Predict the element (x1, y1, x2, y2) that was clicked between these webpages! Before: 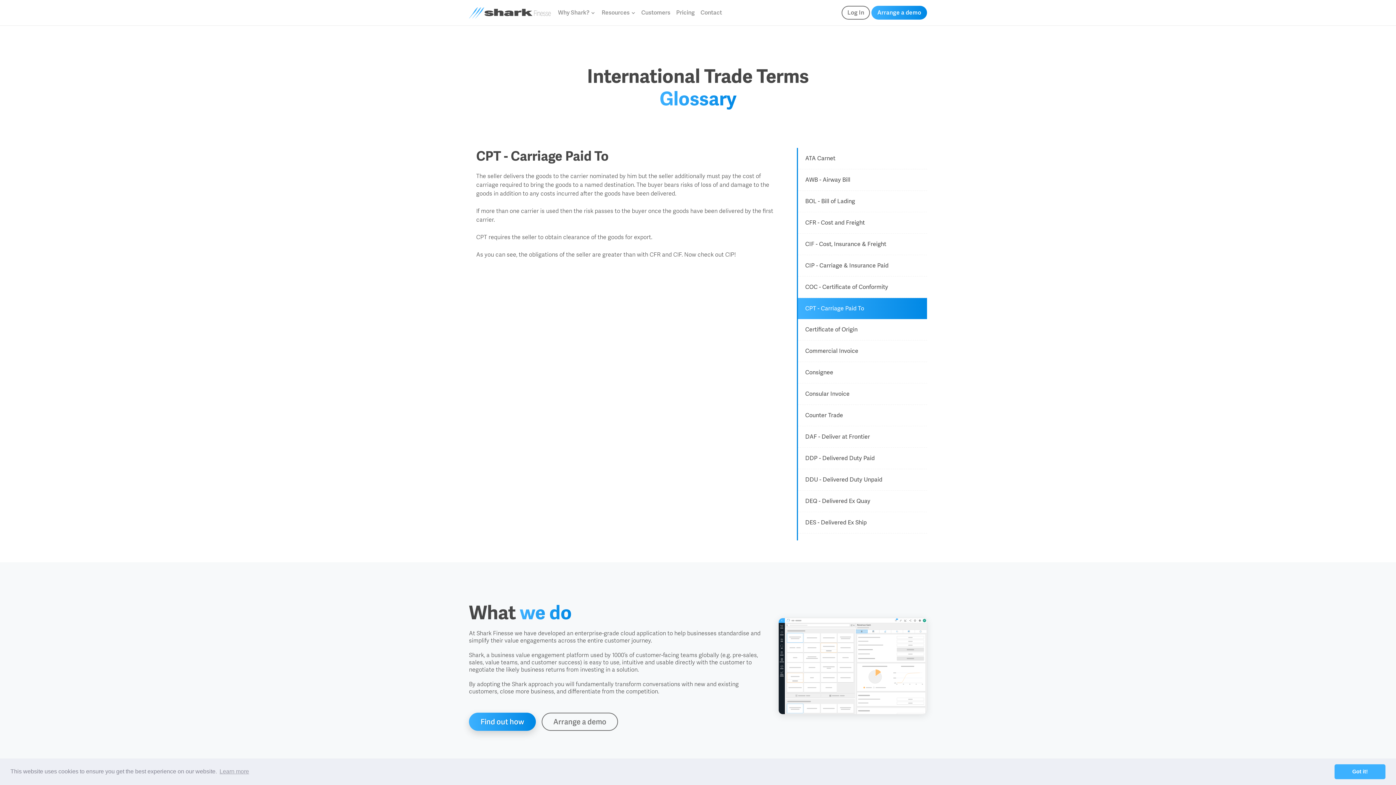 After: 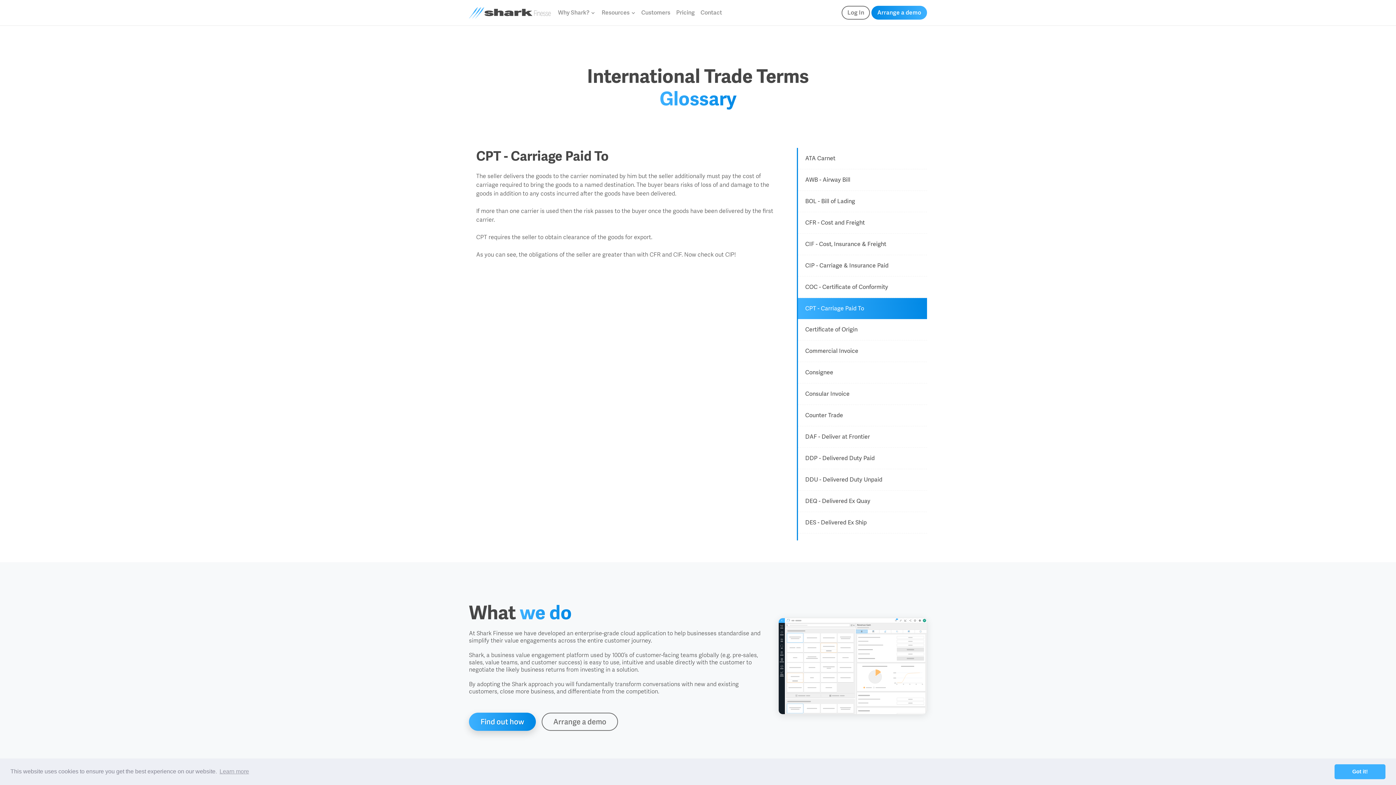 Action: label: Arrange a demo bbox: (871, 5, 927, 19)